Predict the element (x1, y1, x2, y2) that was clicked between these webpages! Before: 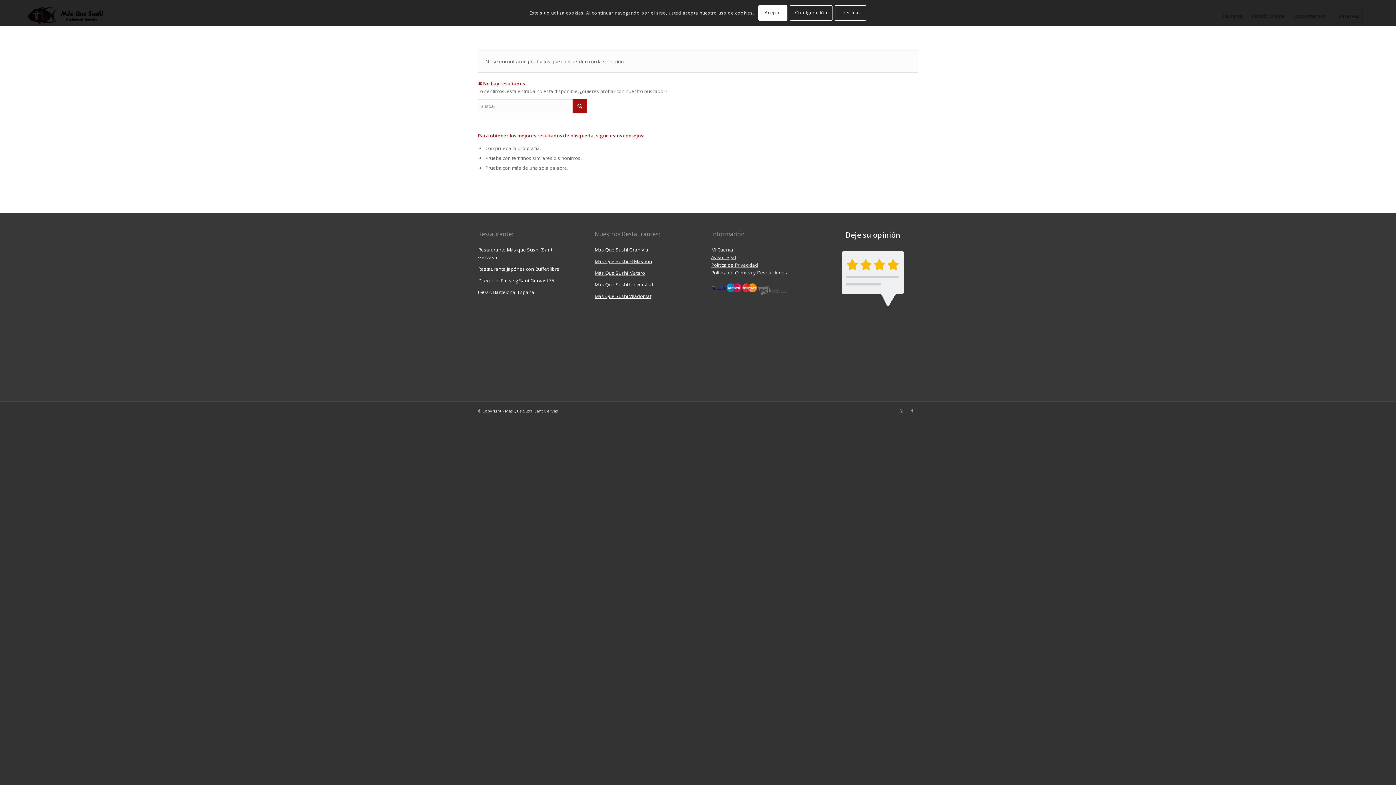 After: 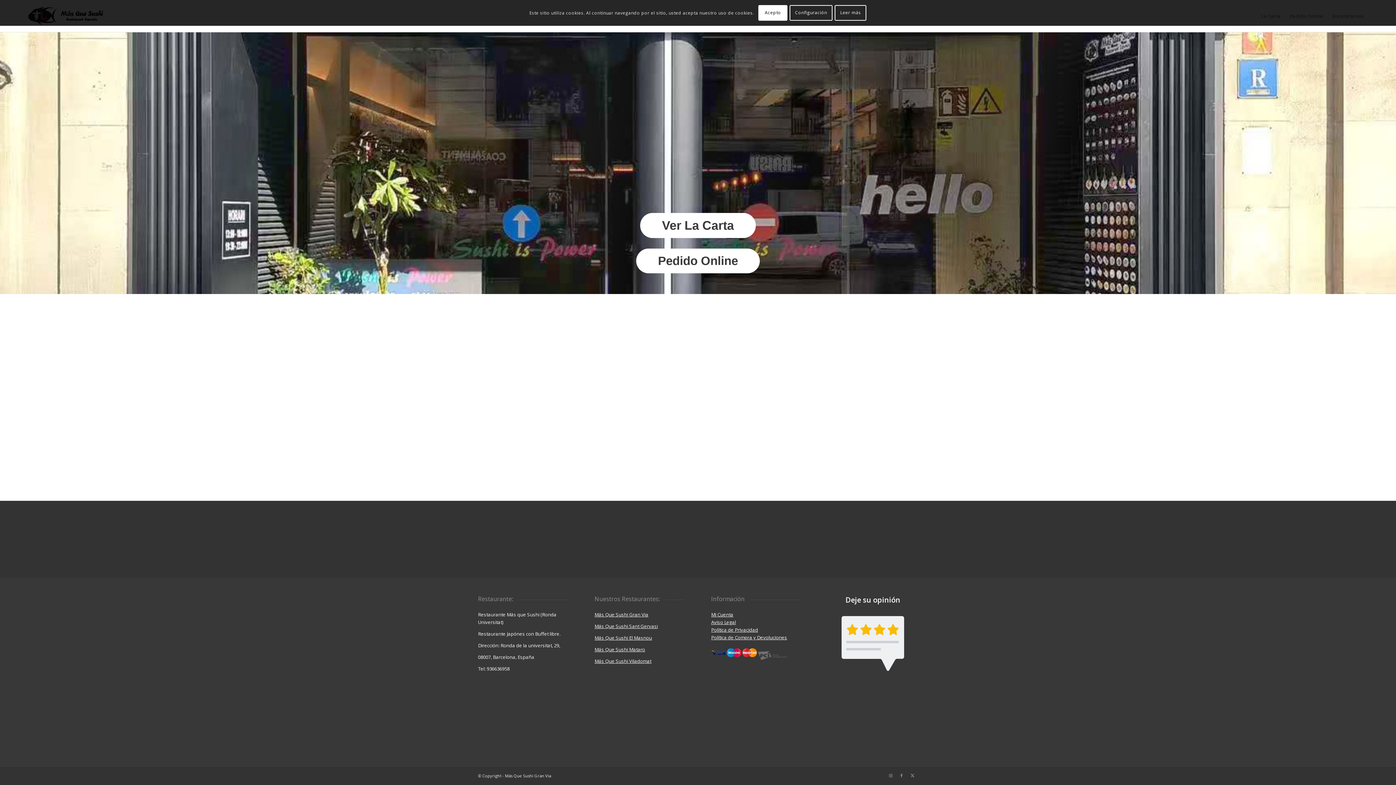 Action: bbox: (594, 281, 653, 287) label: Más Que Sushi Universitat